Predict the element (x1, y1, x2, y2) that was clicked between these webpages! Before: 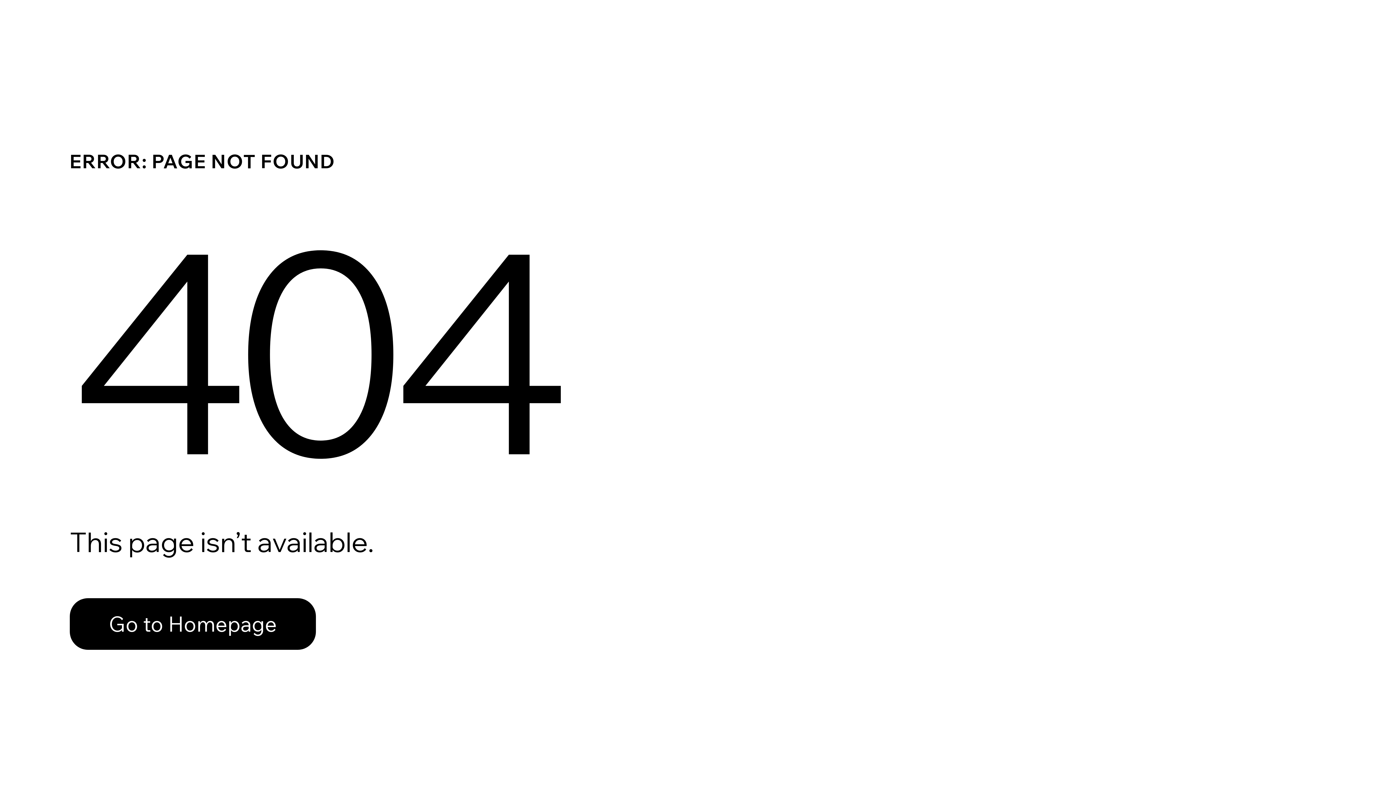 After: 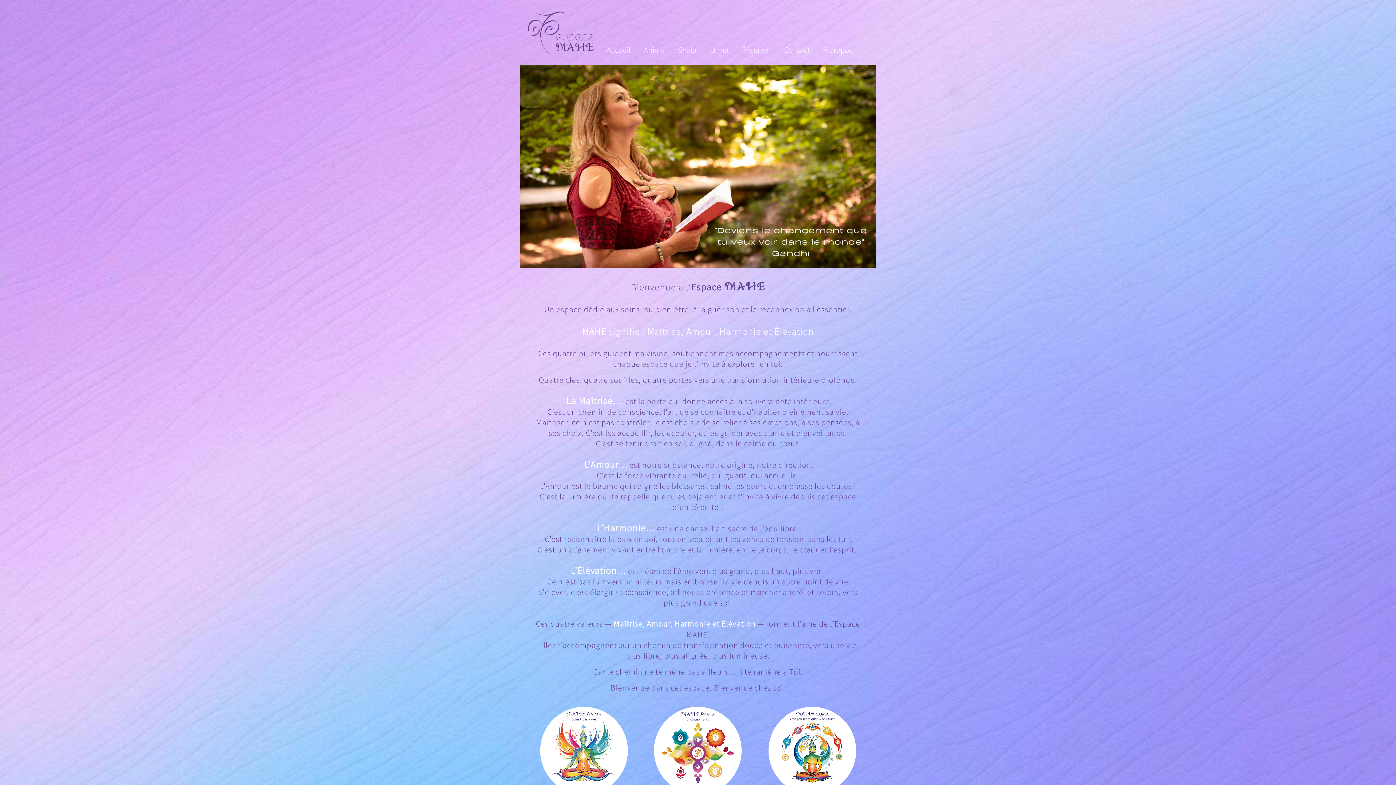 Action: bbox: (69, 598, 316, 650) label: Go to Homepage